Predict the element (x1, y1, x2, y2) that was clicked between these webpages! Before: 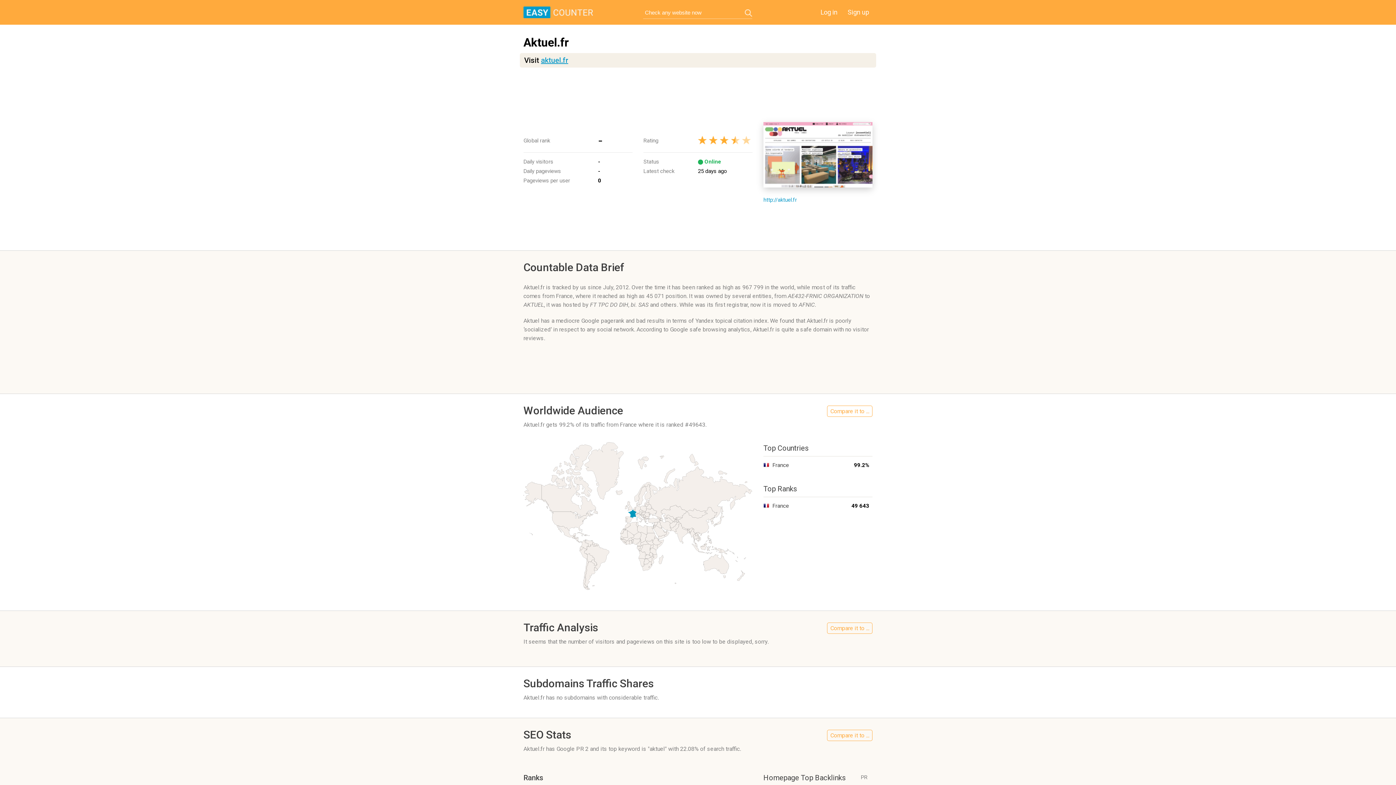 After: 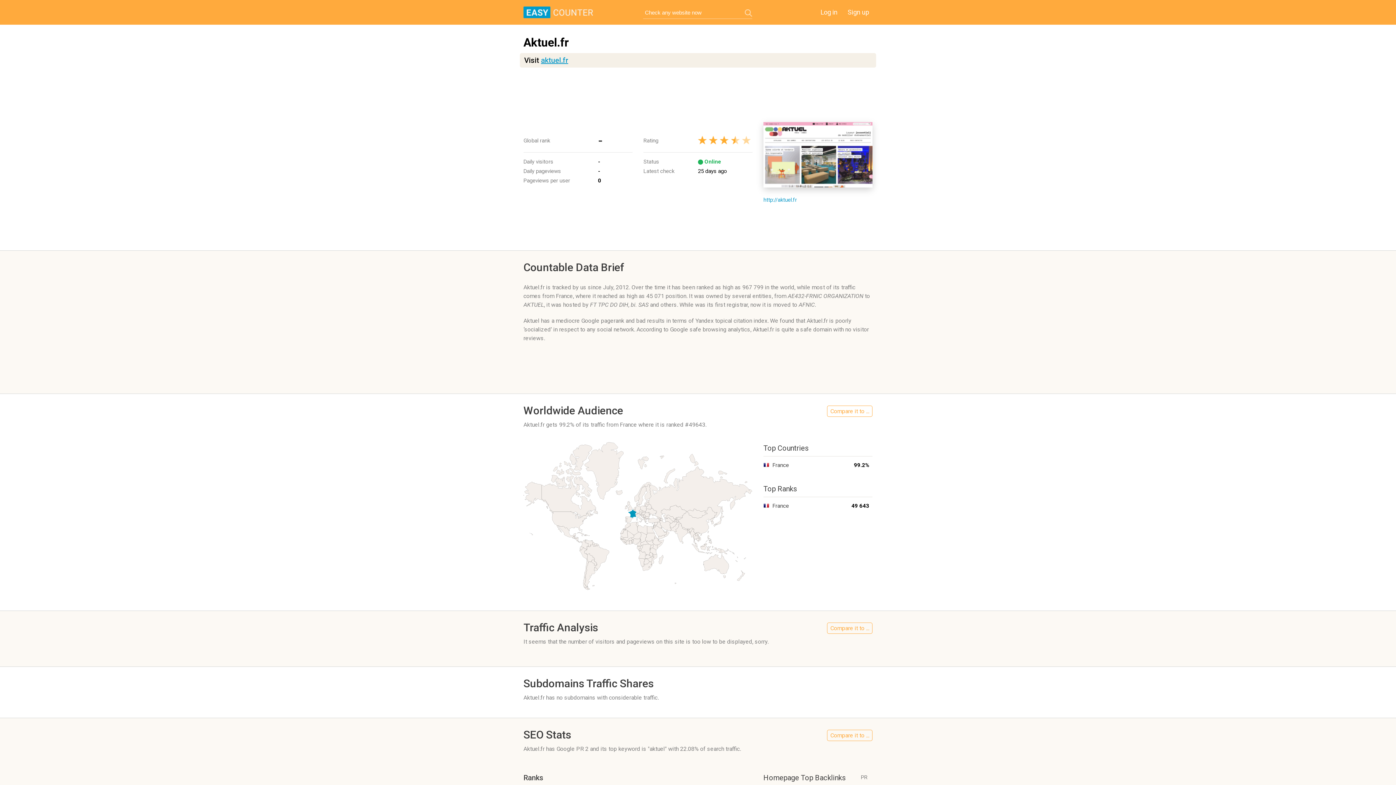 Action: bbox: (745, 9, 752, 16)